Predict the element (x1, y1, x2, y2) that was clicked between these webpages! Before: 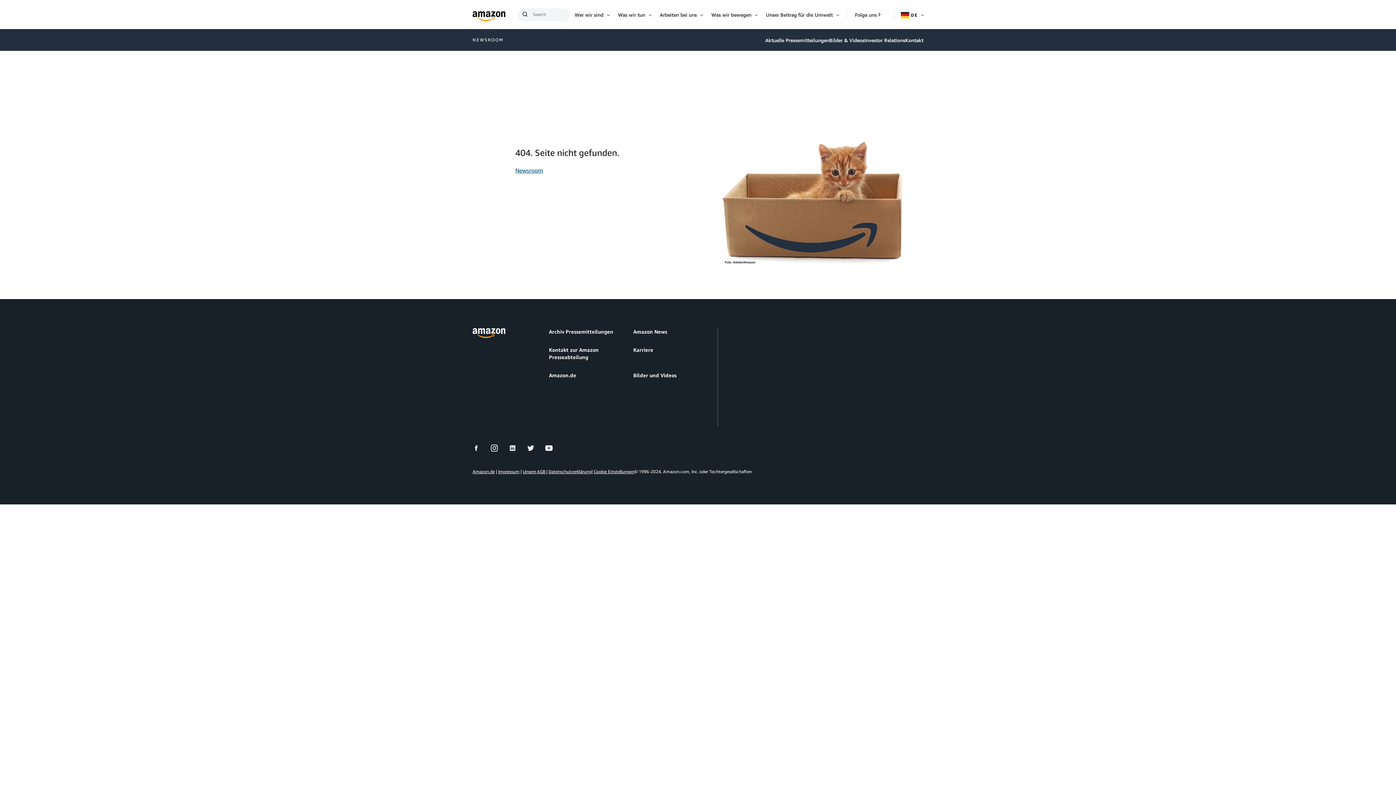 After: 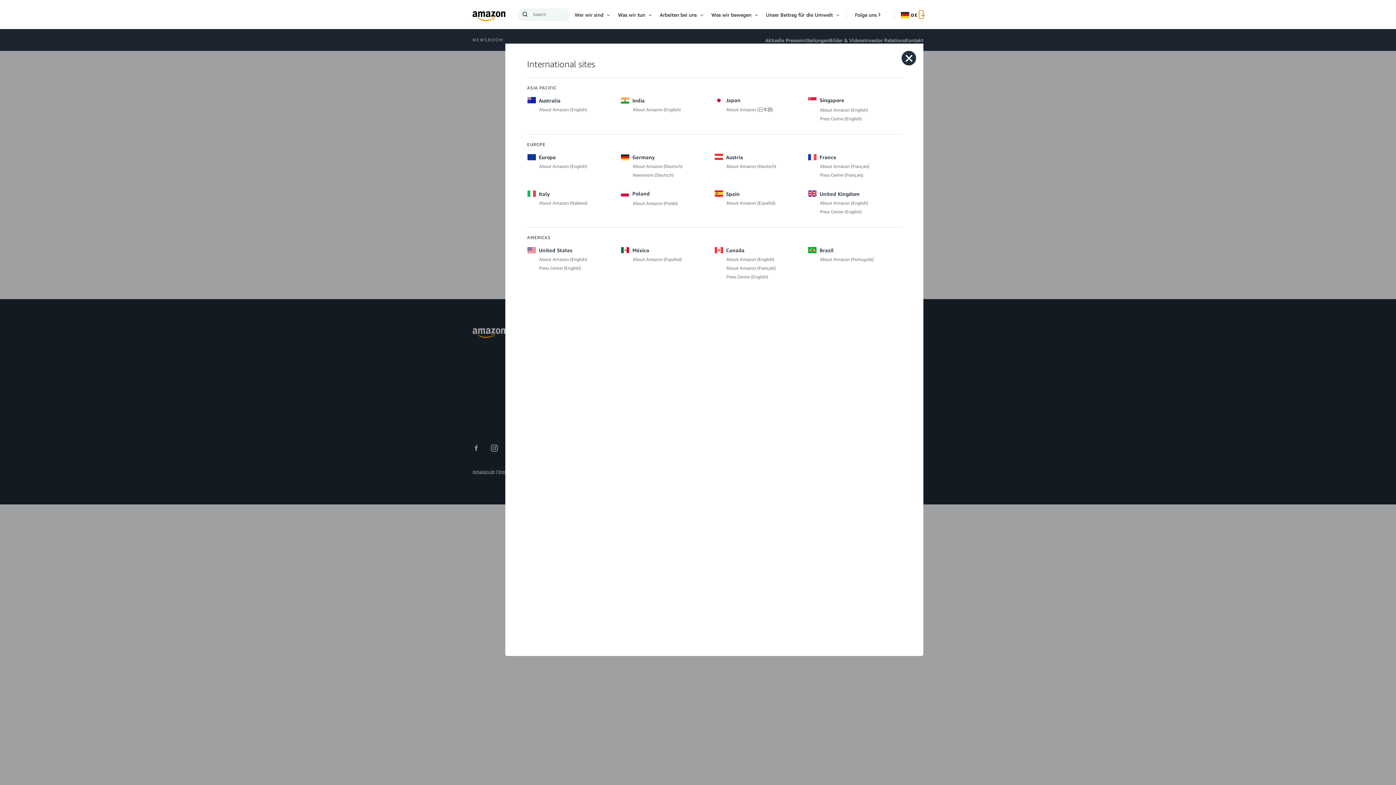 Action: bbox: (919, 10, 923, 18) label: OPEN ITEM